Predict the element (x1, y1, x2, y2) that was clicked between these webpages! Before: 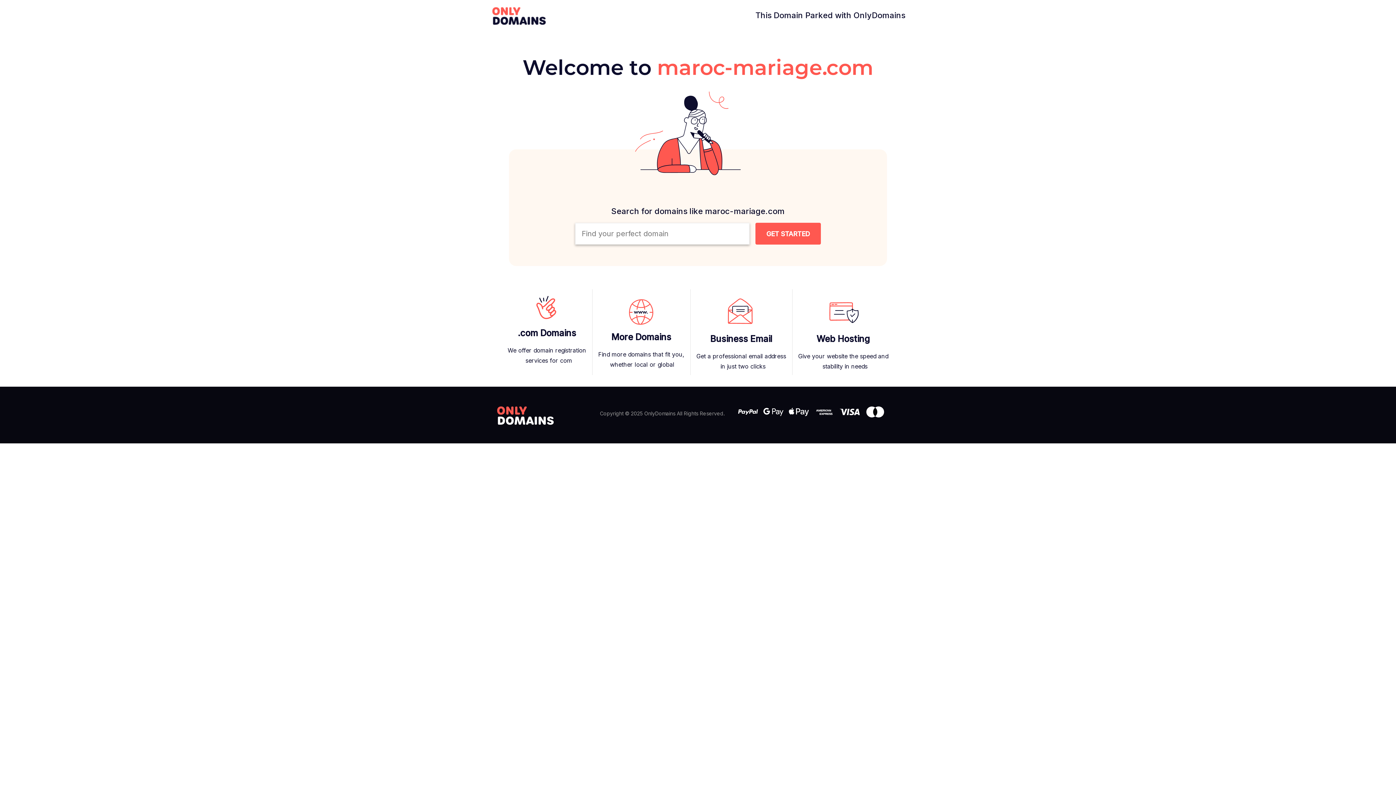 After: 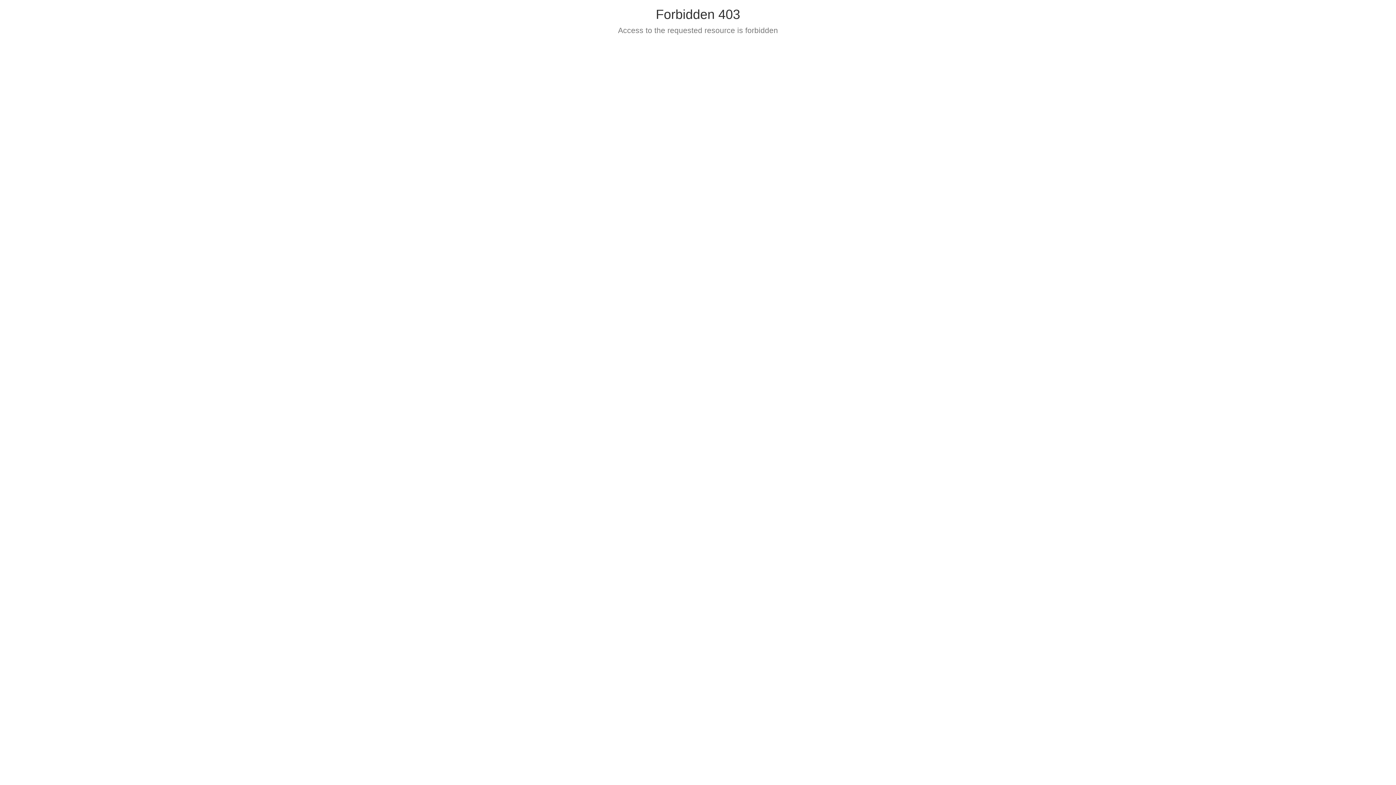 Action: label: More Domains

Find more domains that fit you,
 whether local or global bbox: (598, 332, 684, 369)